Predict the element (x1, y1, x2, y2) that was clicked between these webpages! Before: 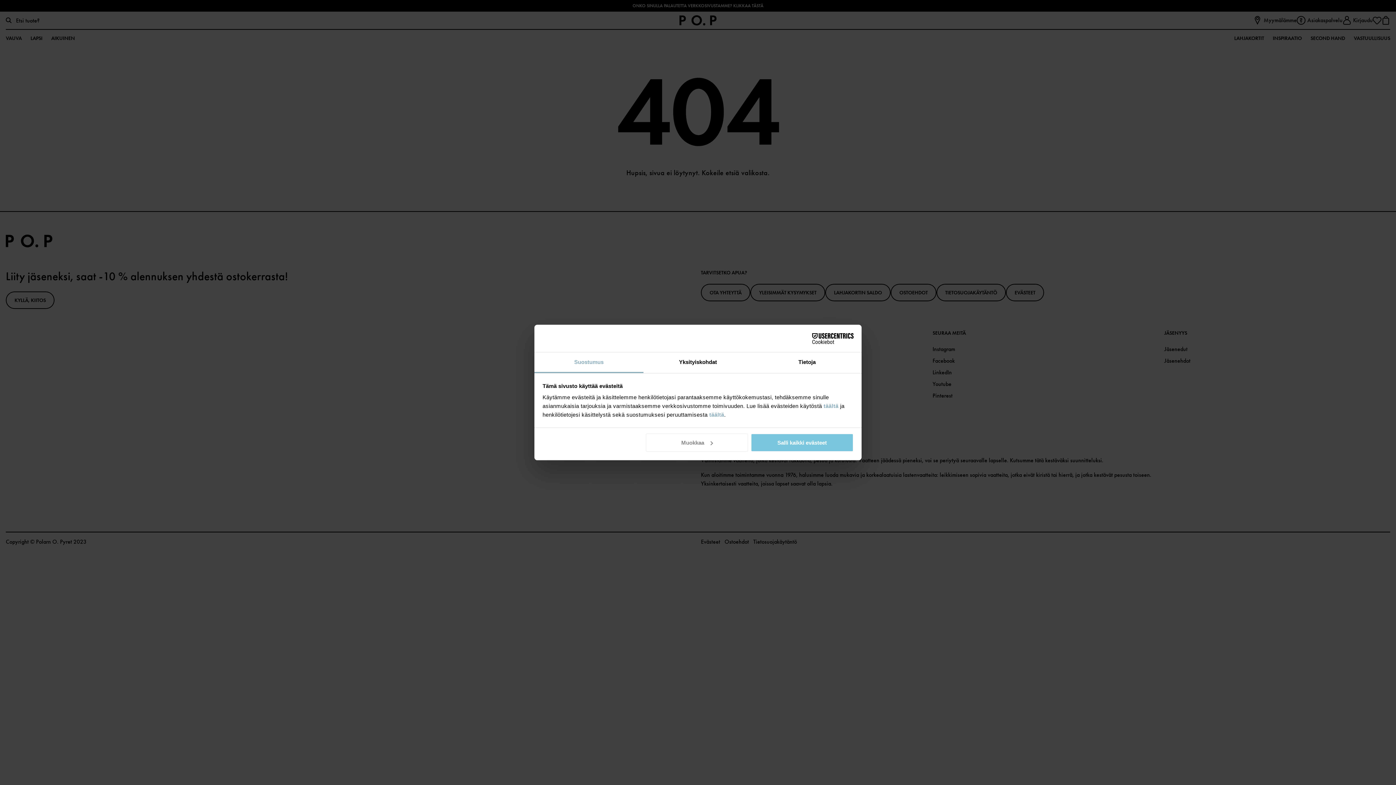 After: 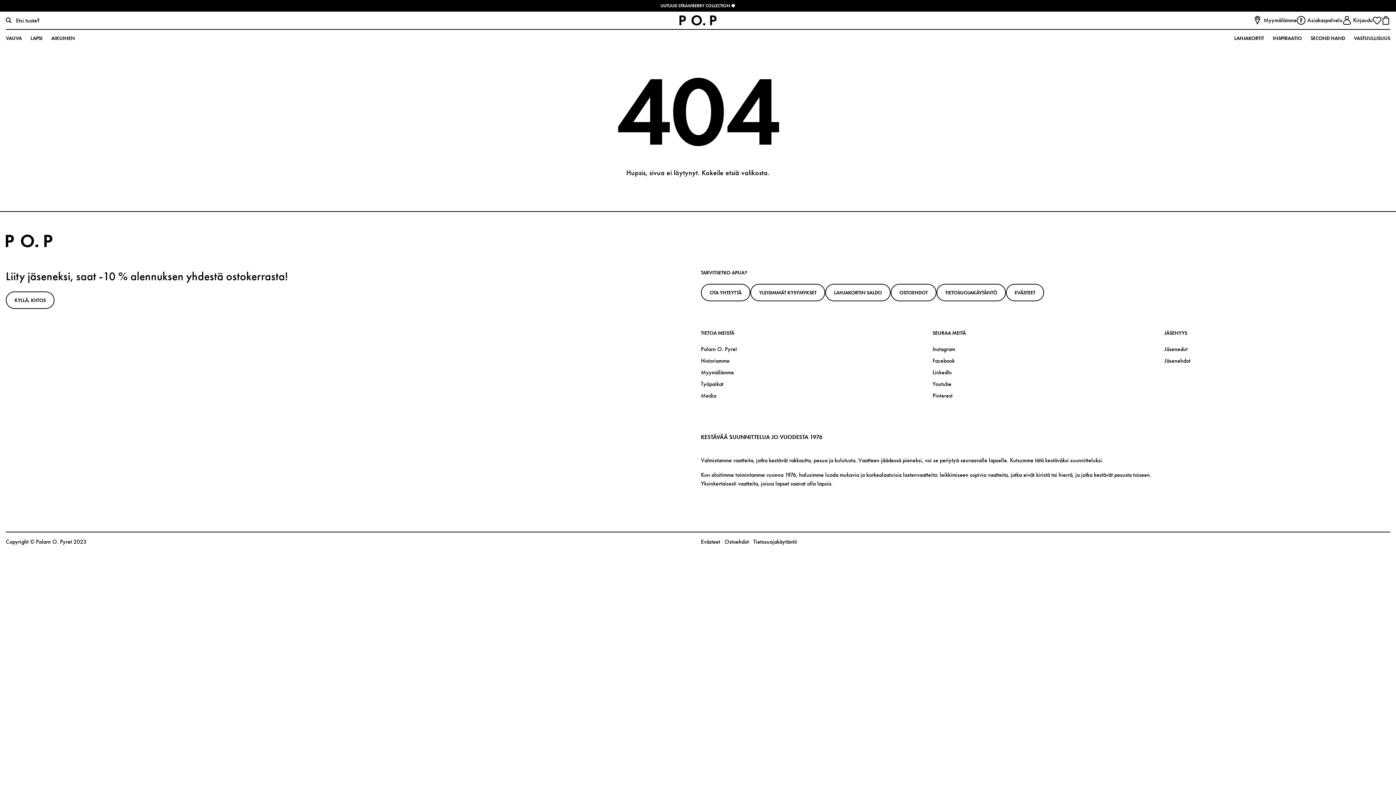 Action: bbox: (751, 433, 853, 452) label: Salli kaikki evästeet